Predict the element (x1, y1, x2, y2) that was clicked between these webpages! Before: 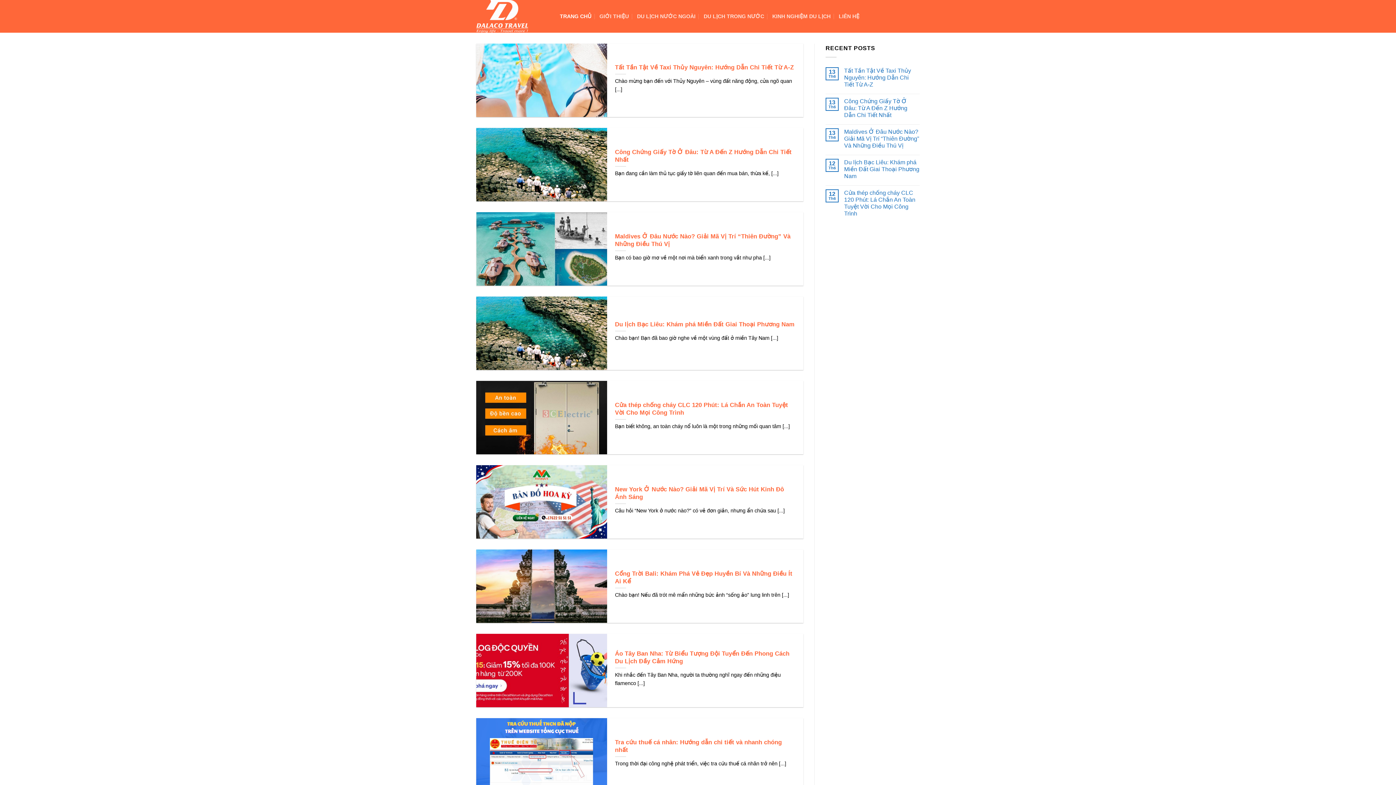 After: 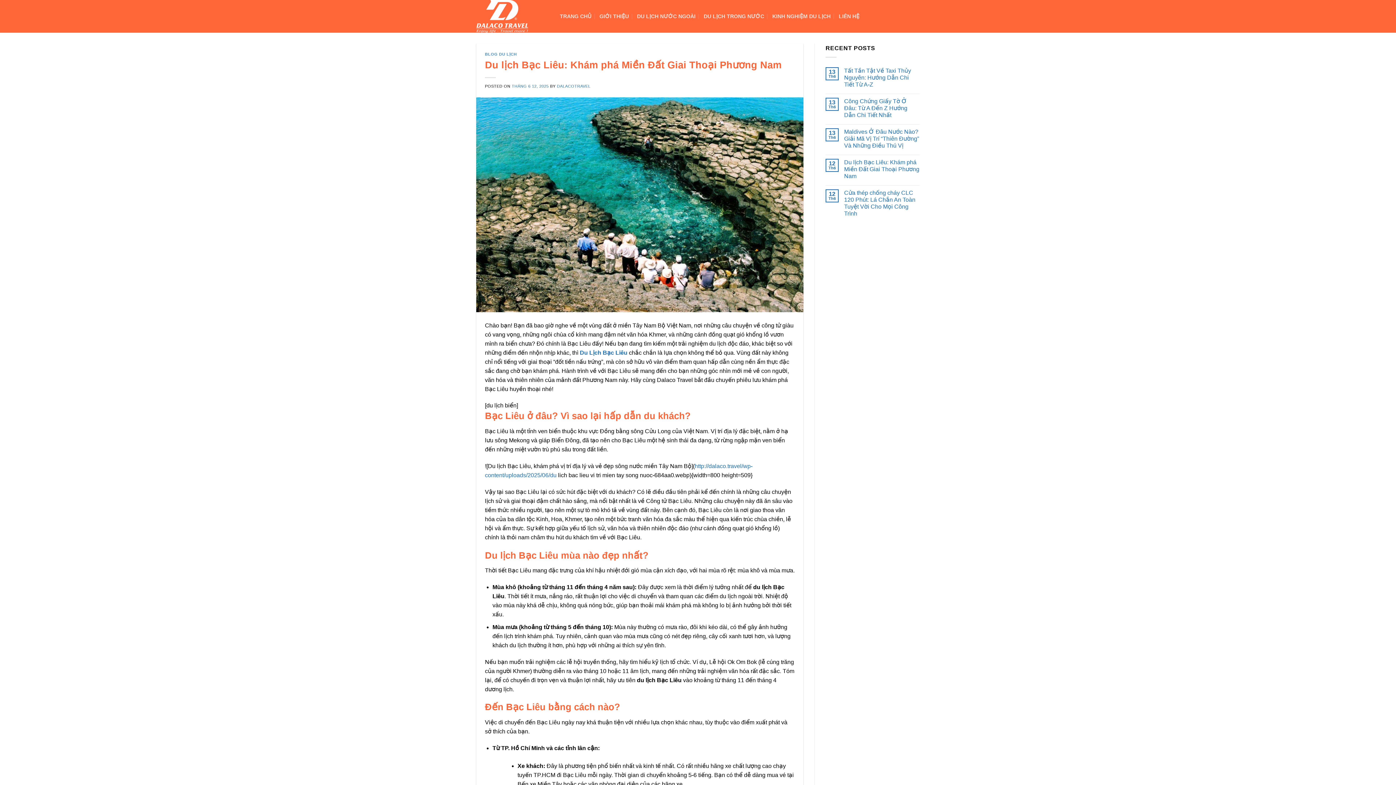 Action: bbox: (476, 296, 803, 370) label: 	
Du lịch Bạc Liêu: Khám phá Miền Đất Giai Thoại Phương Nam

Chào bạn! Bạn đã bao giờ nghe về một vùng đất ở miền Tây Nam [...]